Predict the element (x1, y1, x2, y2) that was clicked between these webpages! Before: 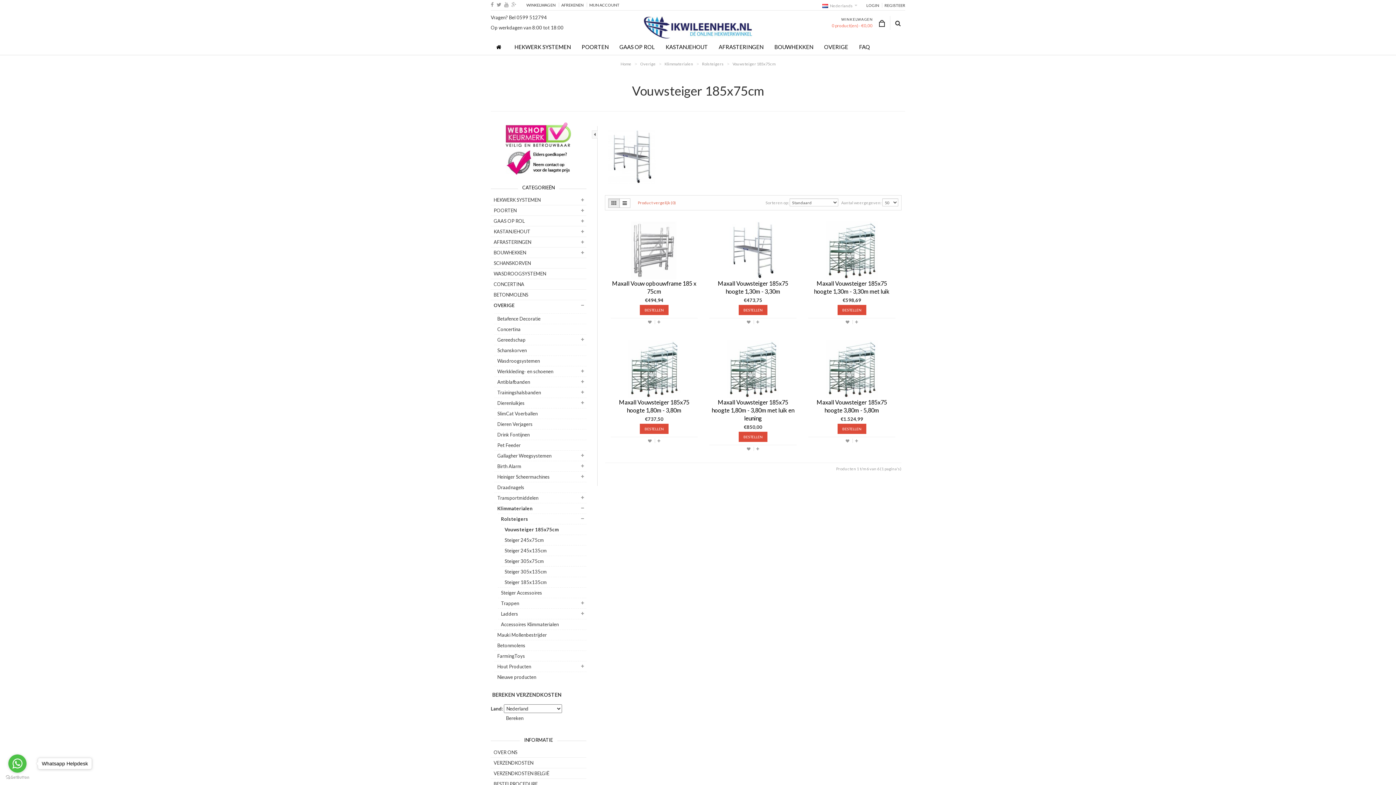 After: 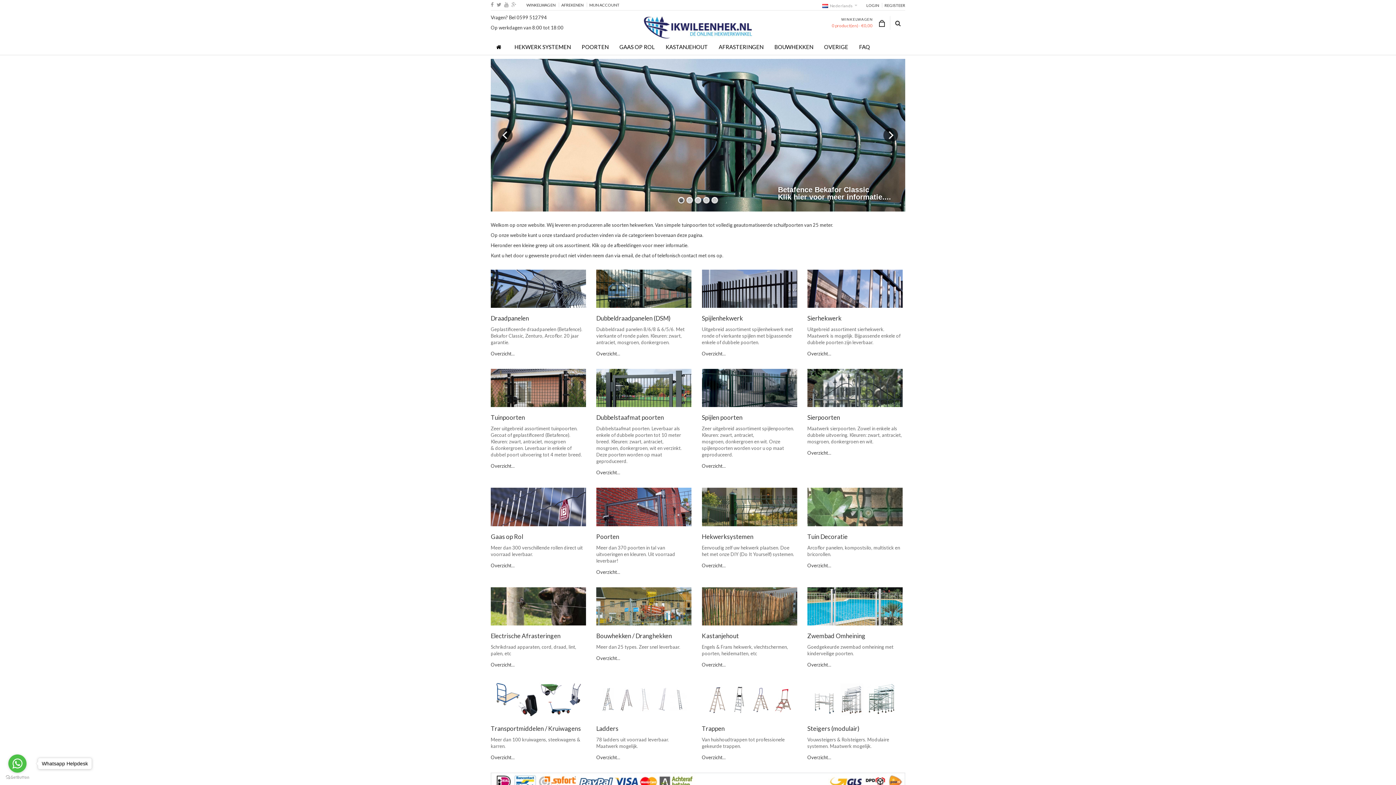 Action: bbox: (643, 23, 752, 29)